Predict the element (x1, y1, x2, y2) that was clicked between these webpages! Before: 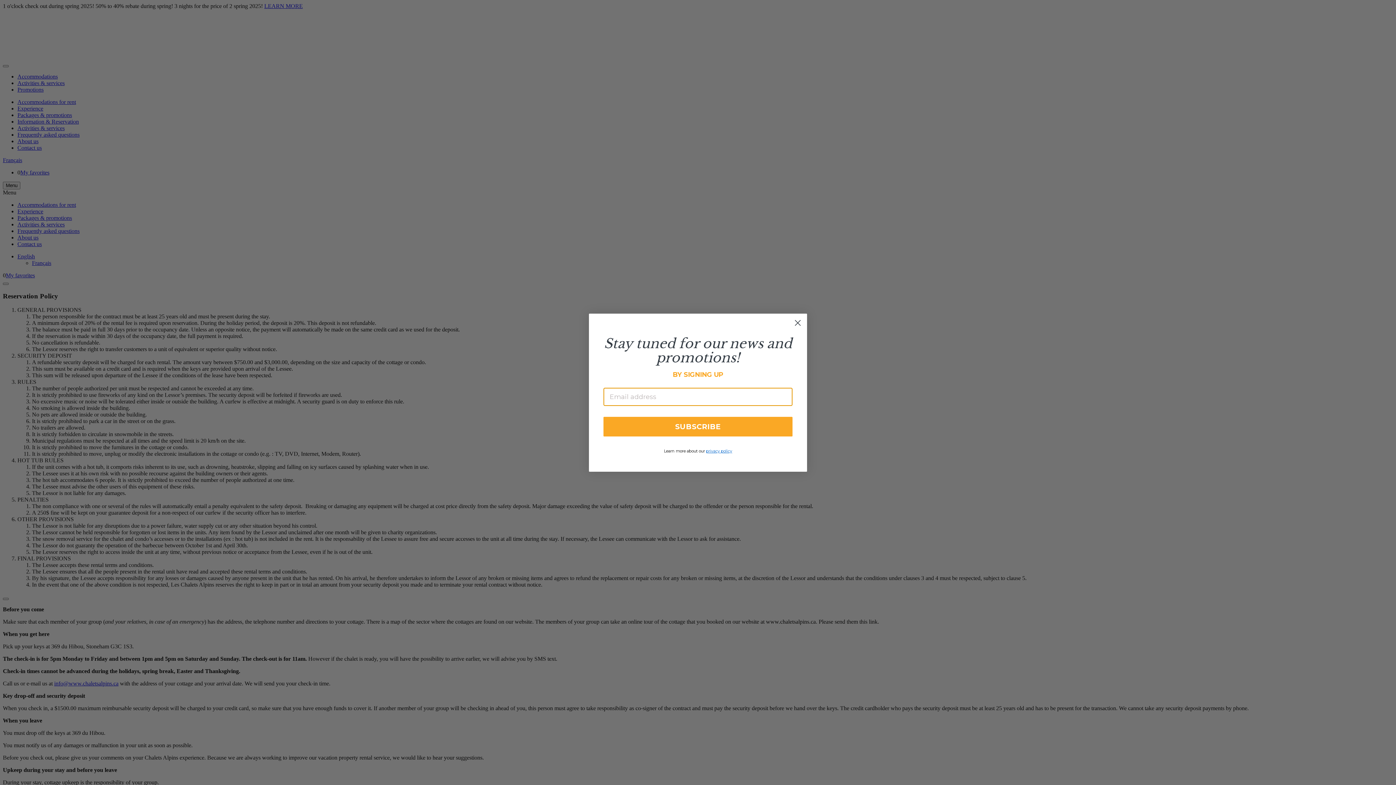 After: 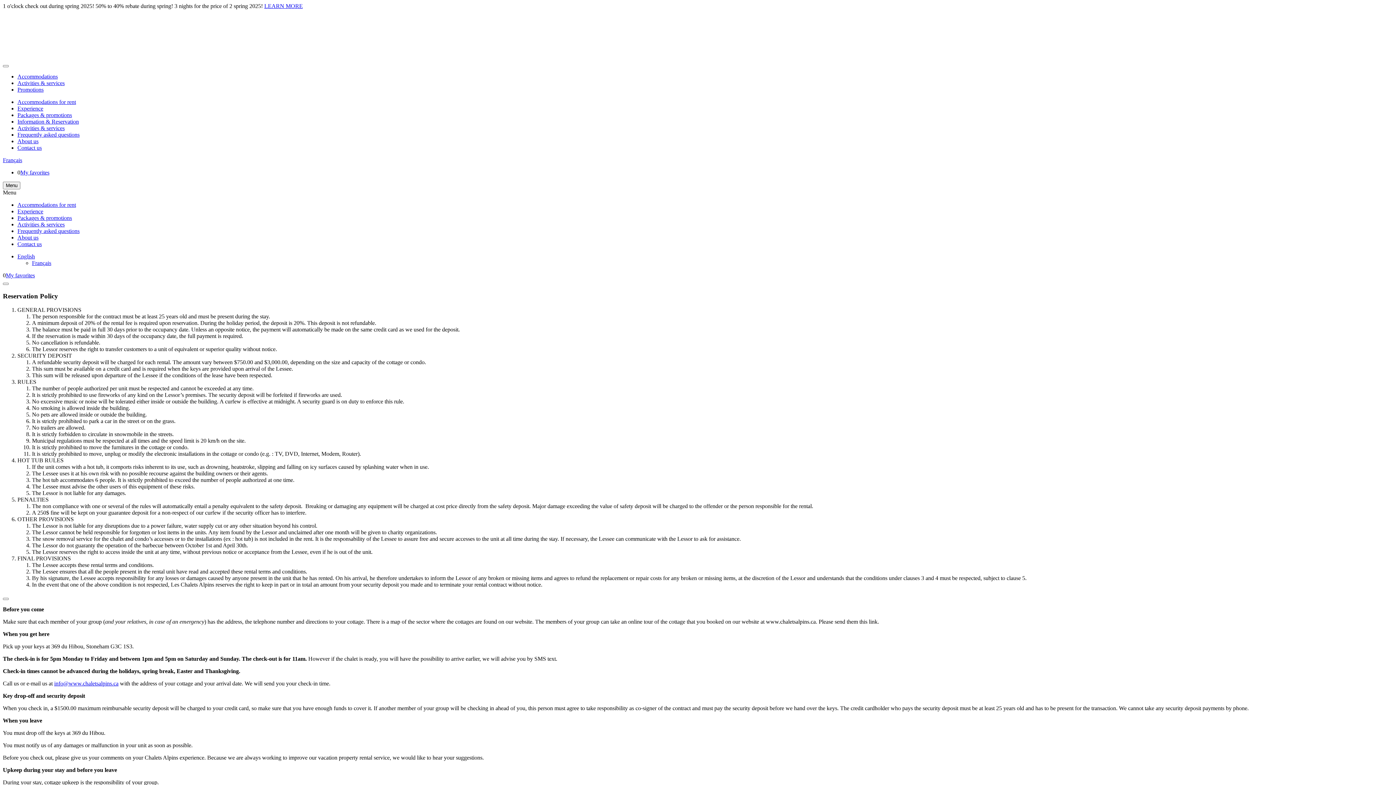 Action: bbox: (791, 316, 804, 329) label: Close dialog